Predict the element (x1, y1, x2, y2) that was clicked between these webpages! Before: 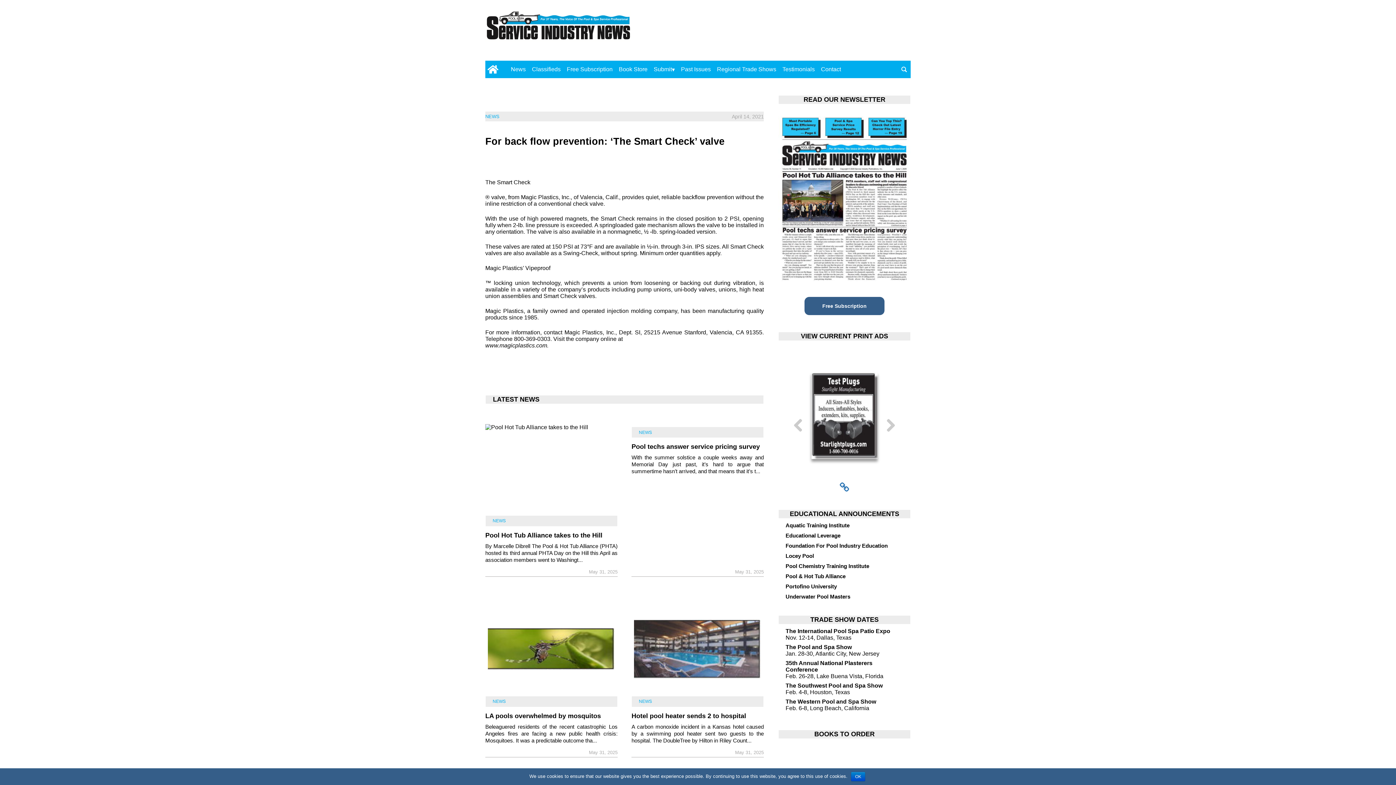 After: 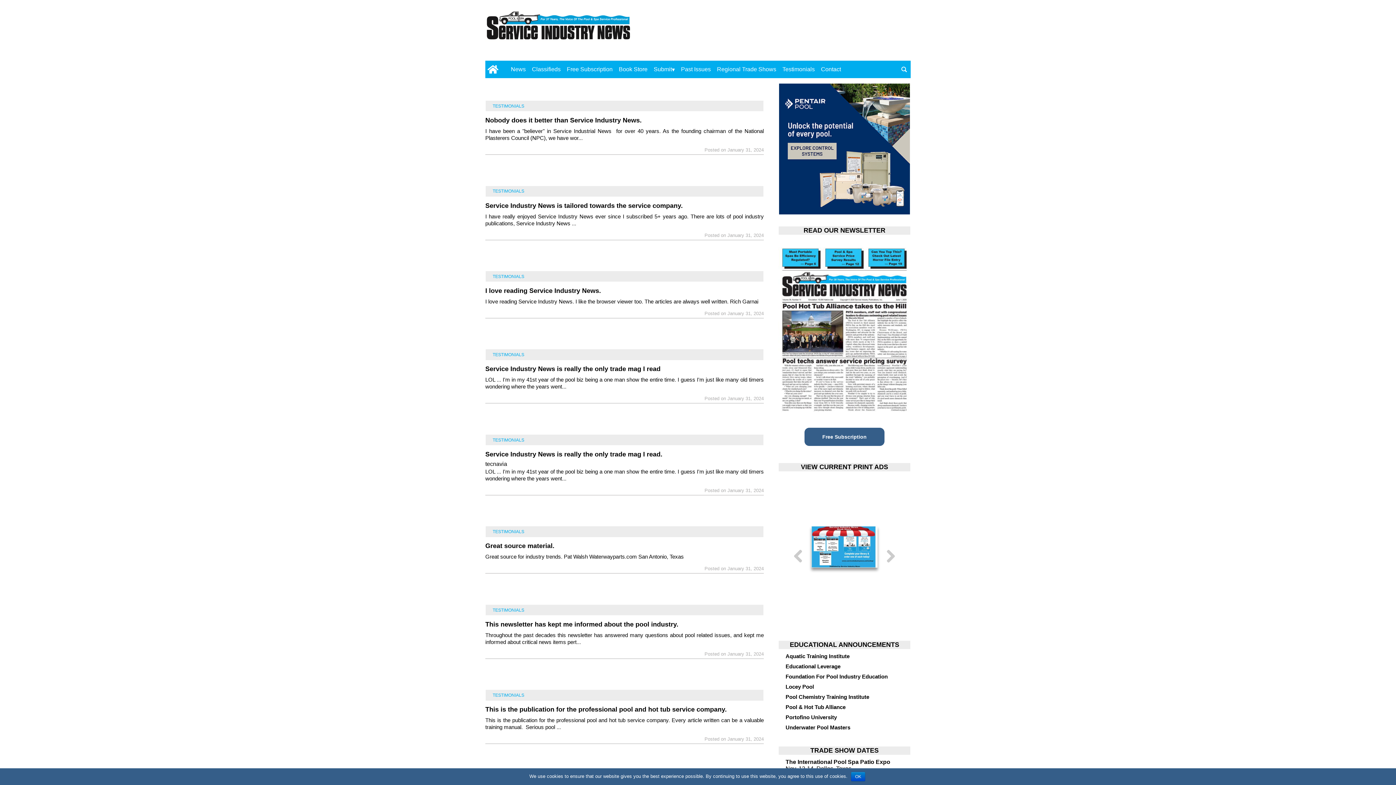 Action: bbox: (779, 61, 817, 77) label: Testimonials